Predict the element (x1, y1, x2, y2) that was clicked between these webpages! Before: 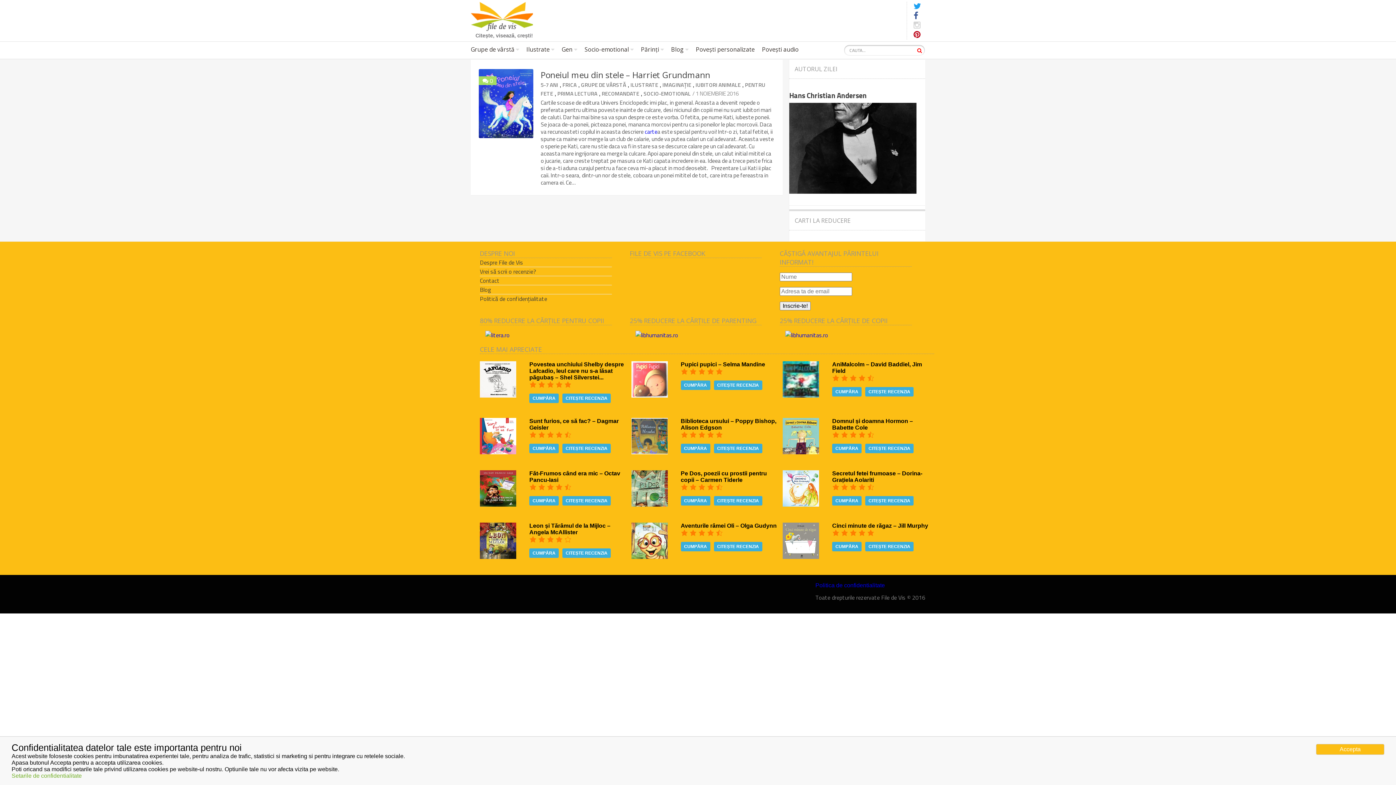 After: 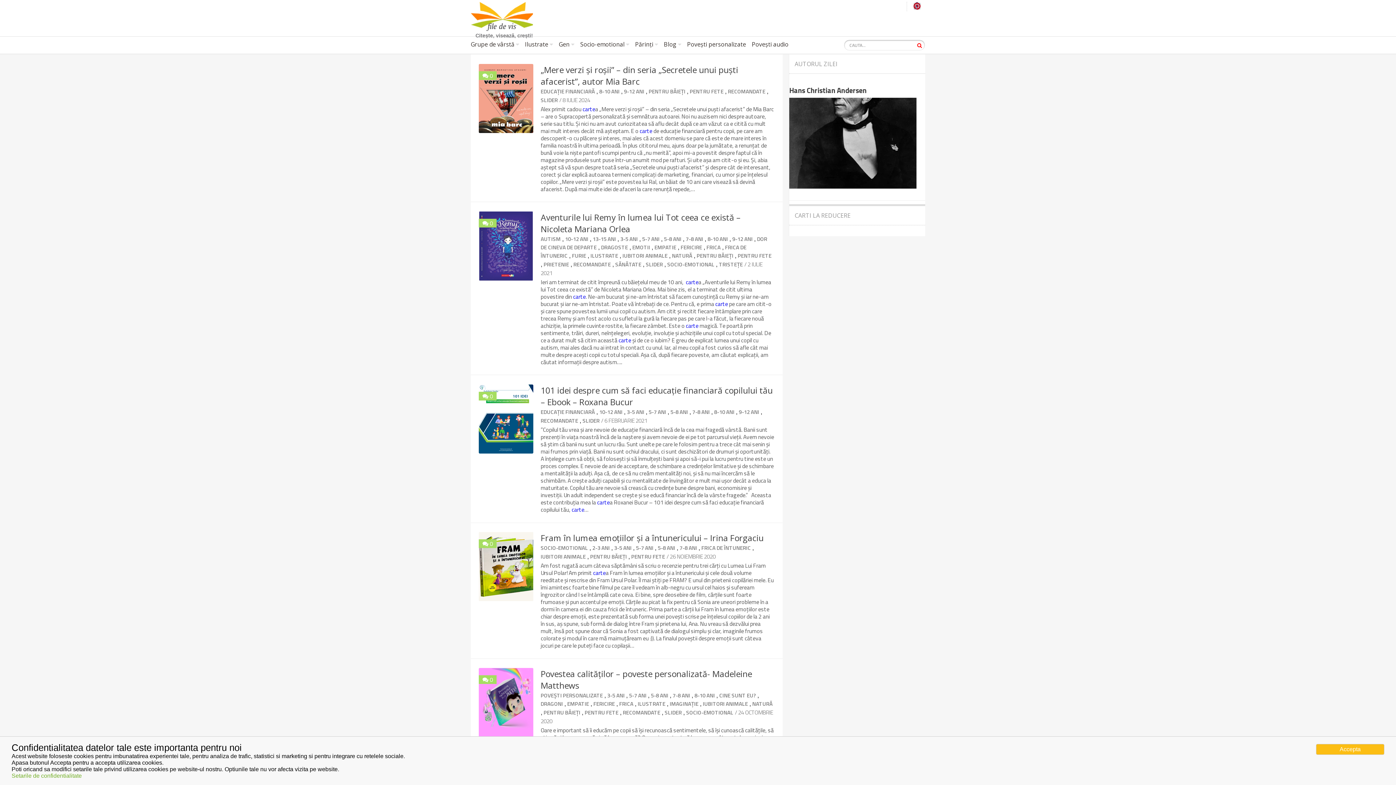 Action: bbox: (581, 80, 626, 88) label: GRUPE DE VÂRSTĂ